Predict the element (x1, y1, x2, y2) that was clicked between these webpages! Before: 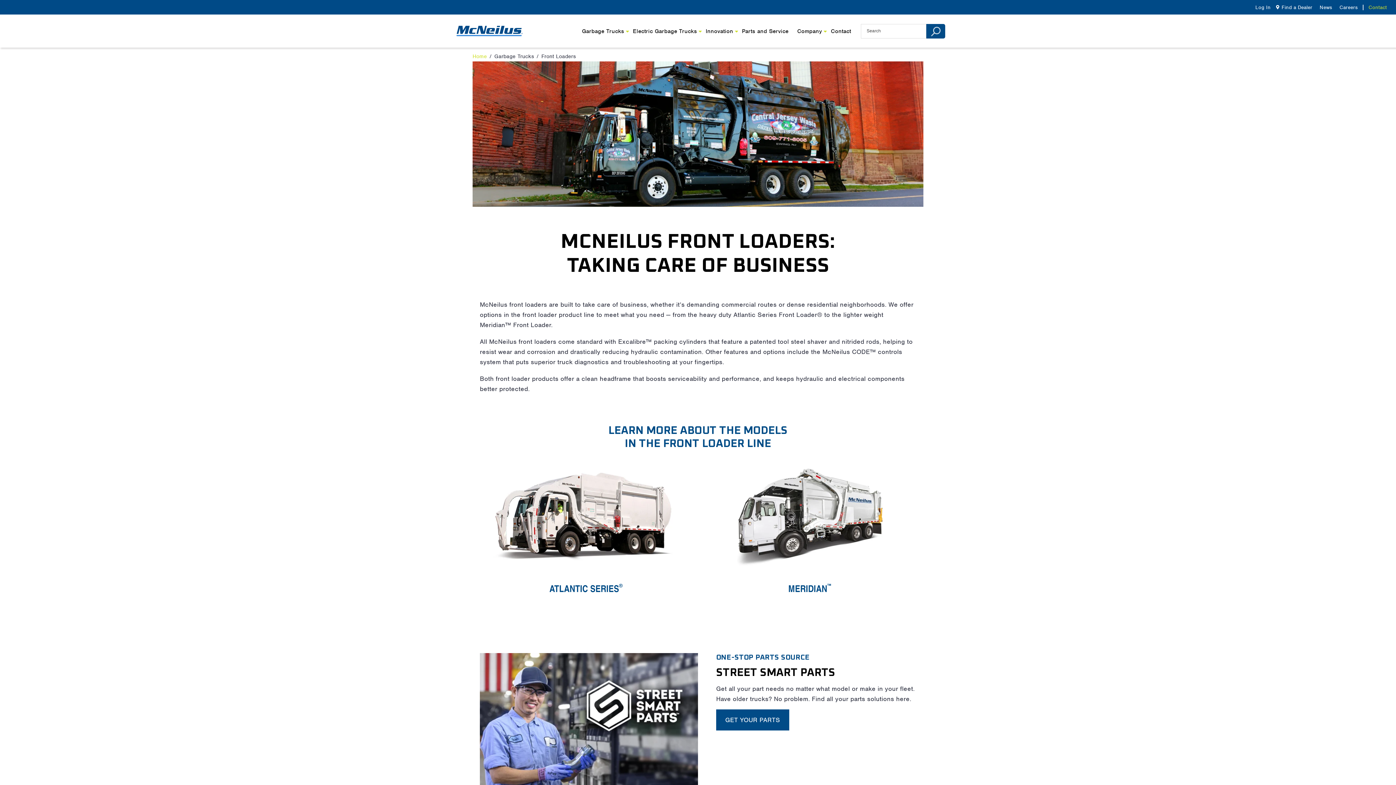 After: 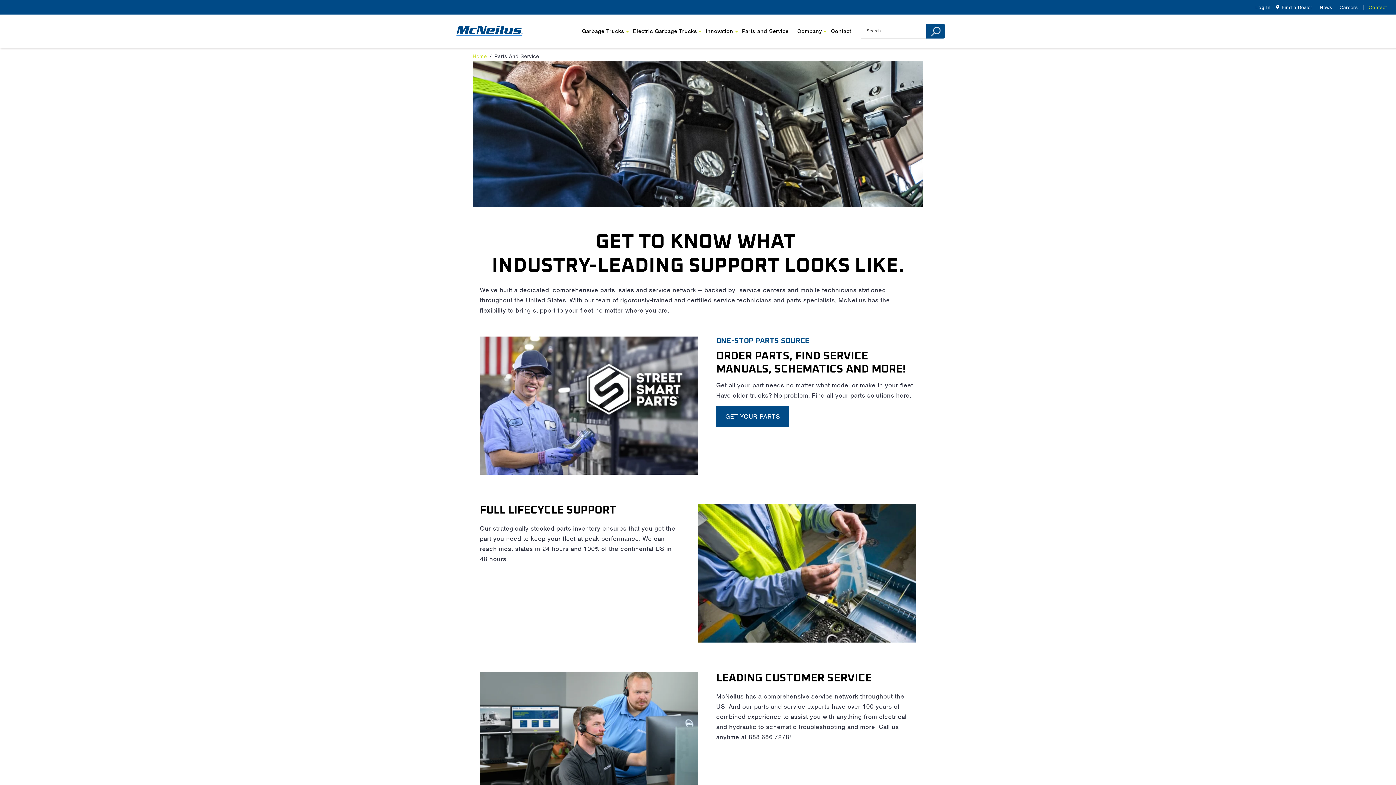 Action: bbox: (737, 22, 793, 39) label: Parts and Service